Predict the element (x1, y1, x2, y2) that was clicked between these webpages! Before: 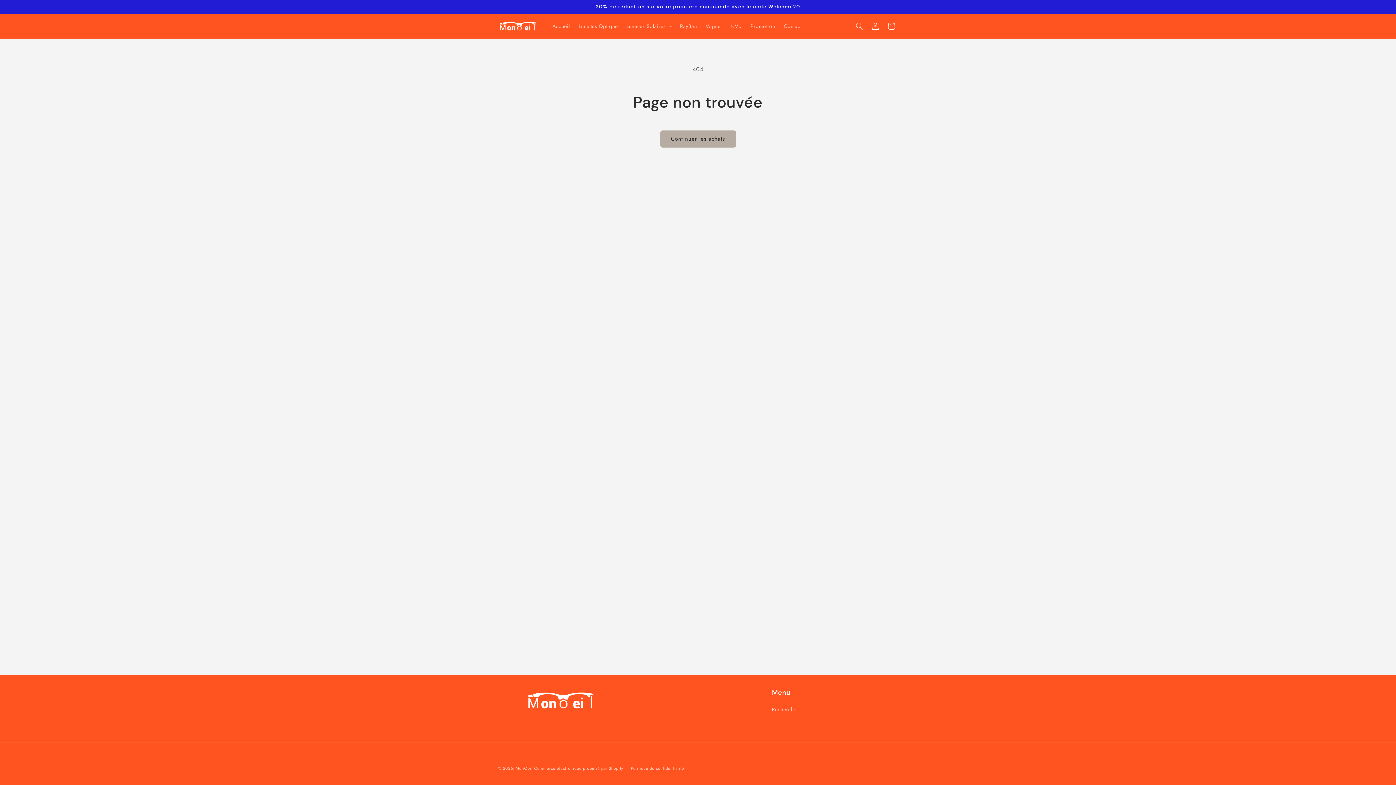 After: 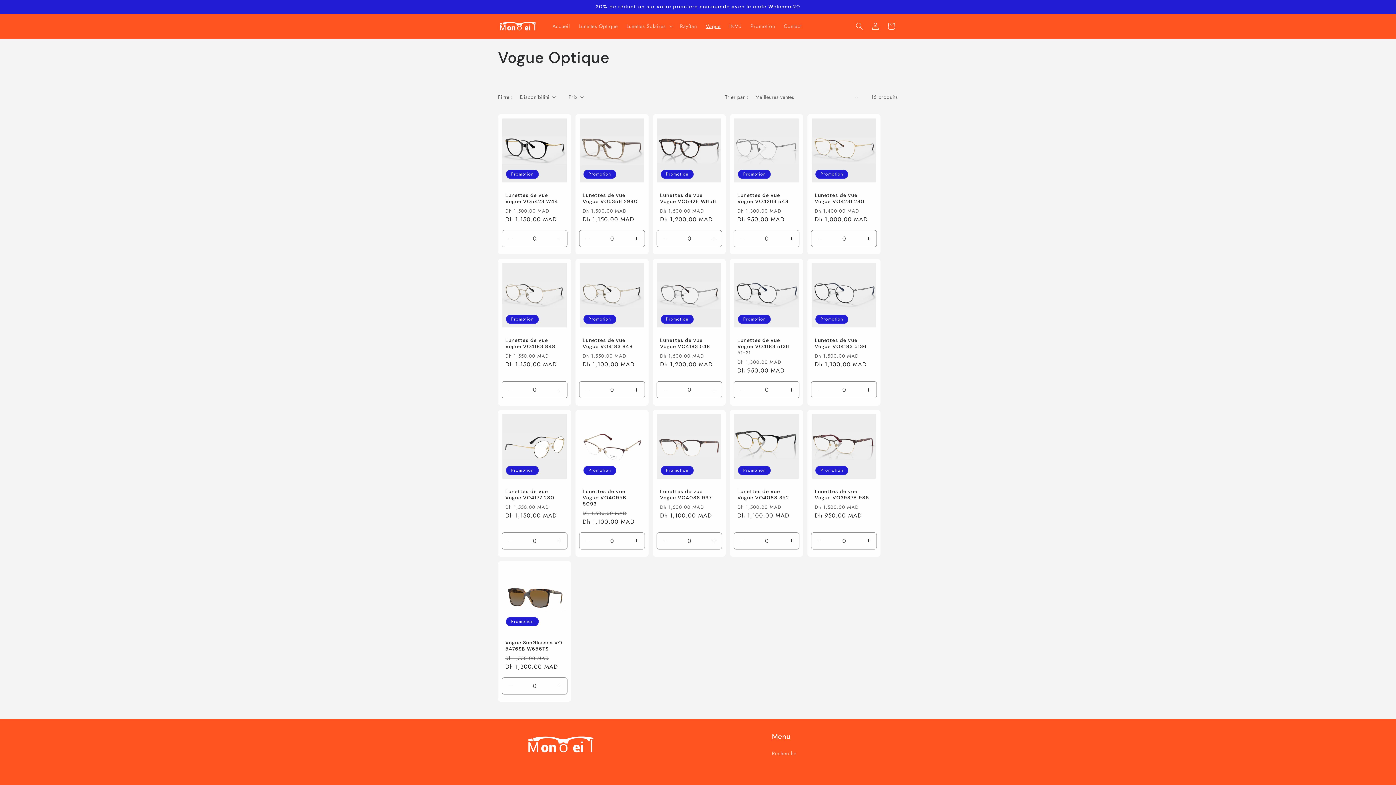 Action: bbox: (701, 18, 725, 33) label: Vogue